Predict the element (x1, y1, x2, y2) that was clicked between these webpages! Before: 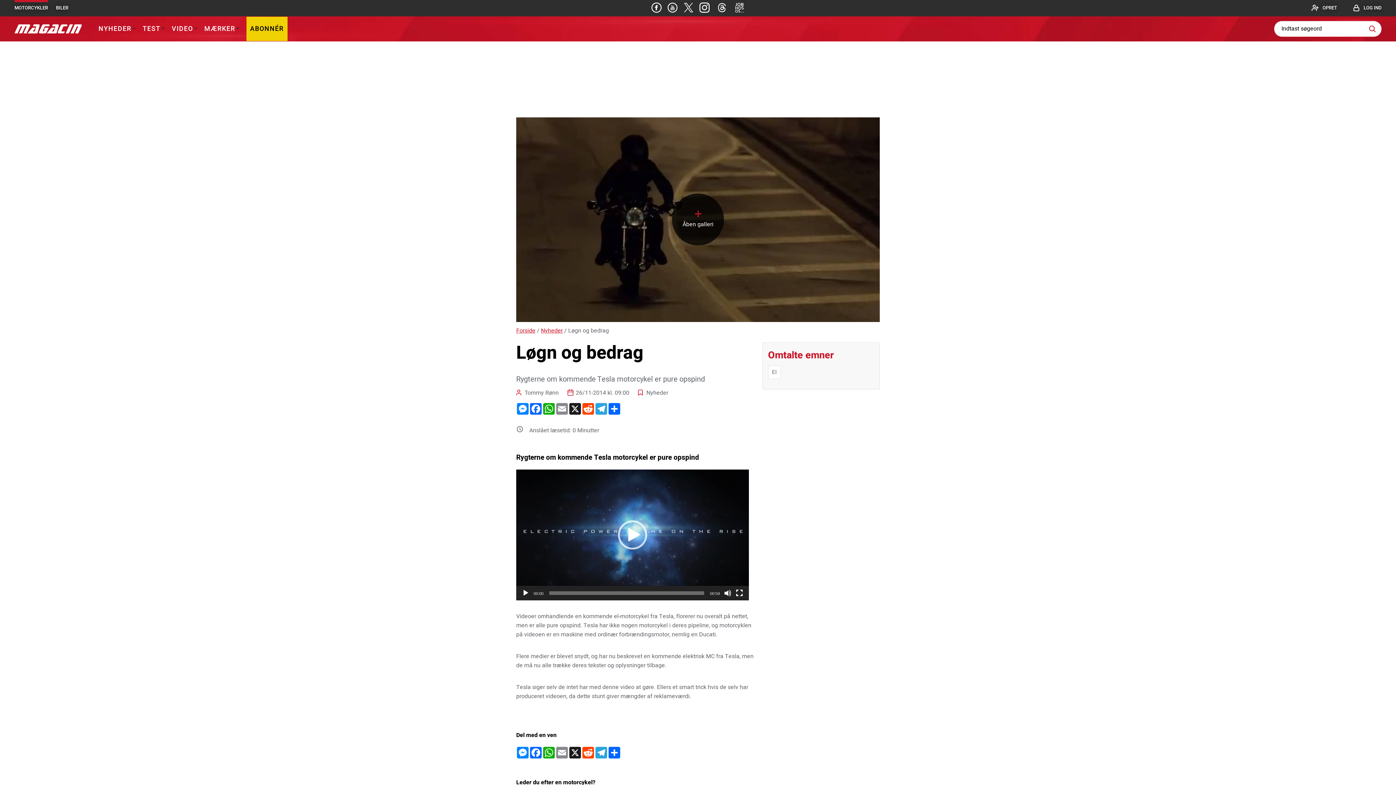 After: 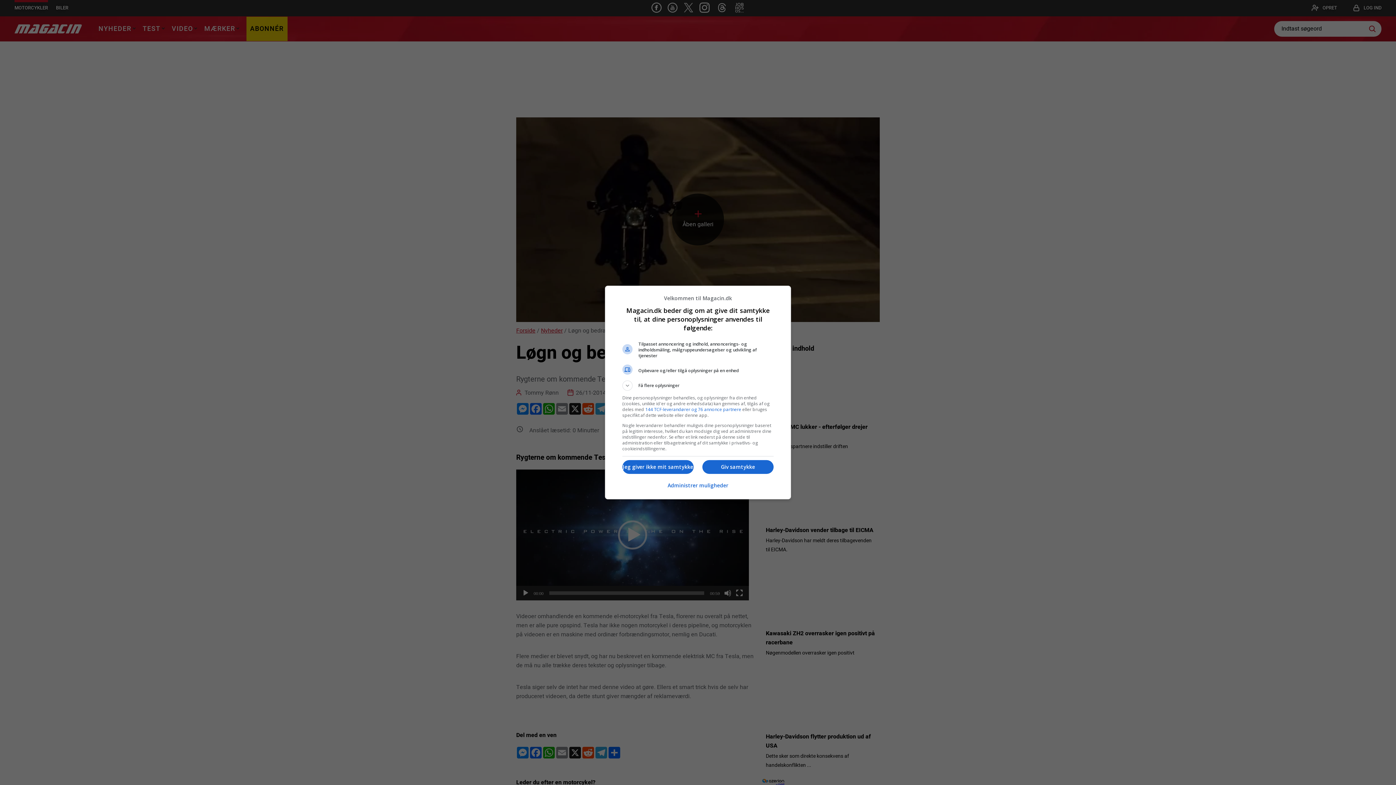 Action: label: WhatsApp bbox: (542, 403, 555, 414)